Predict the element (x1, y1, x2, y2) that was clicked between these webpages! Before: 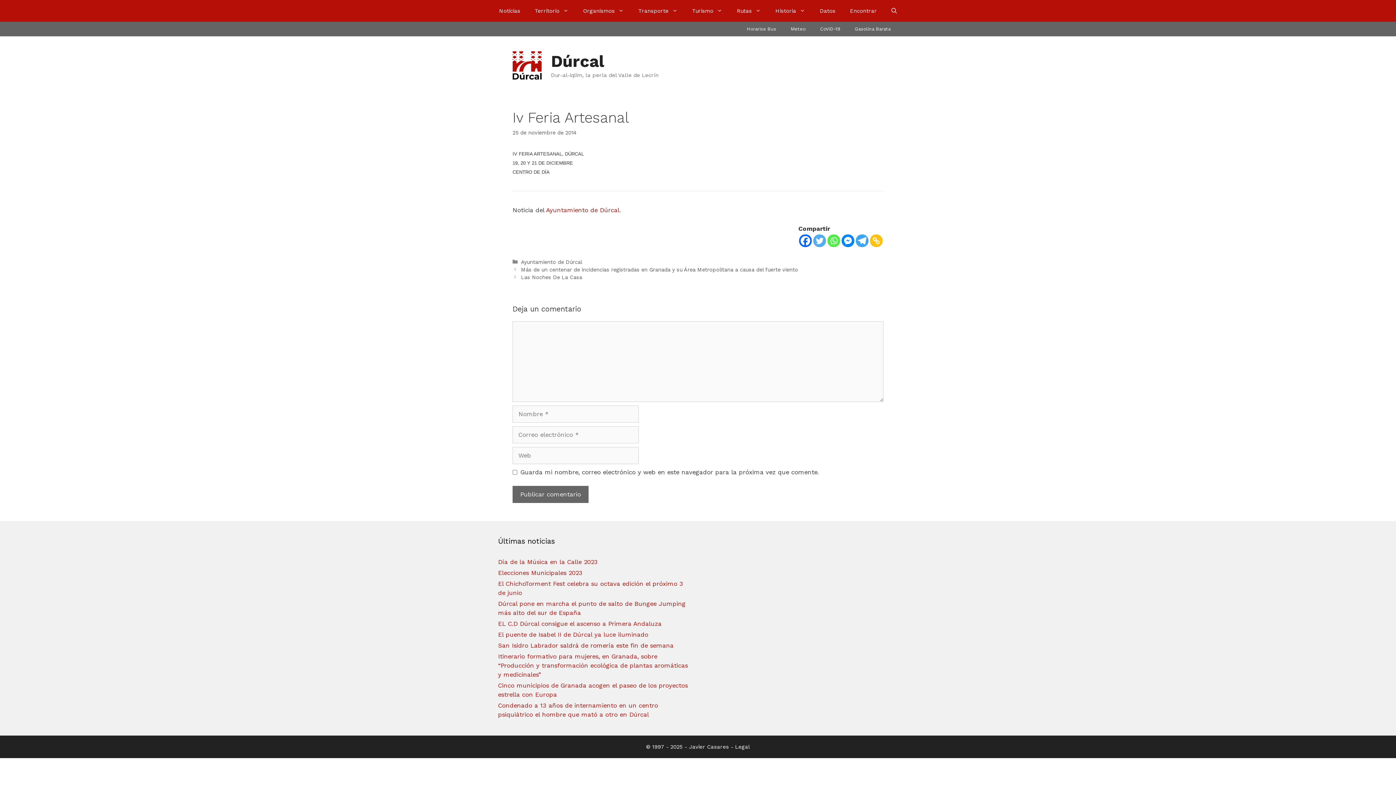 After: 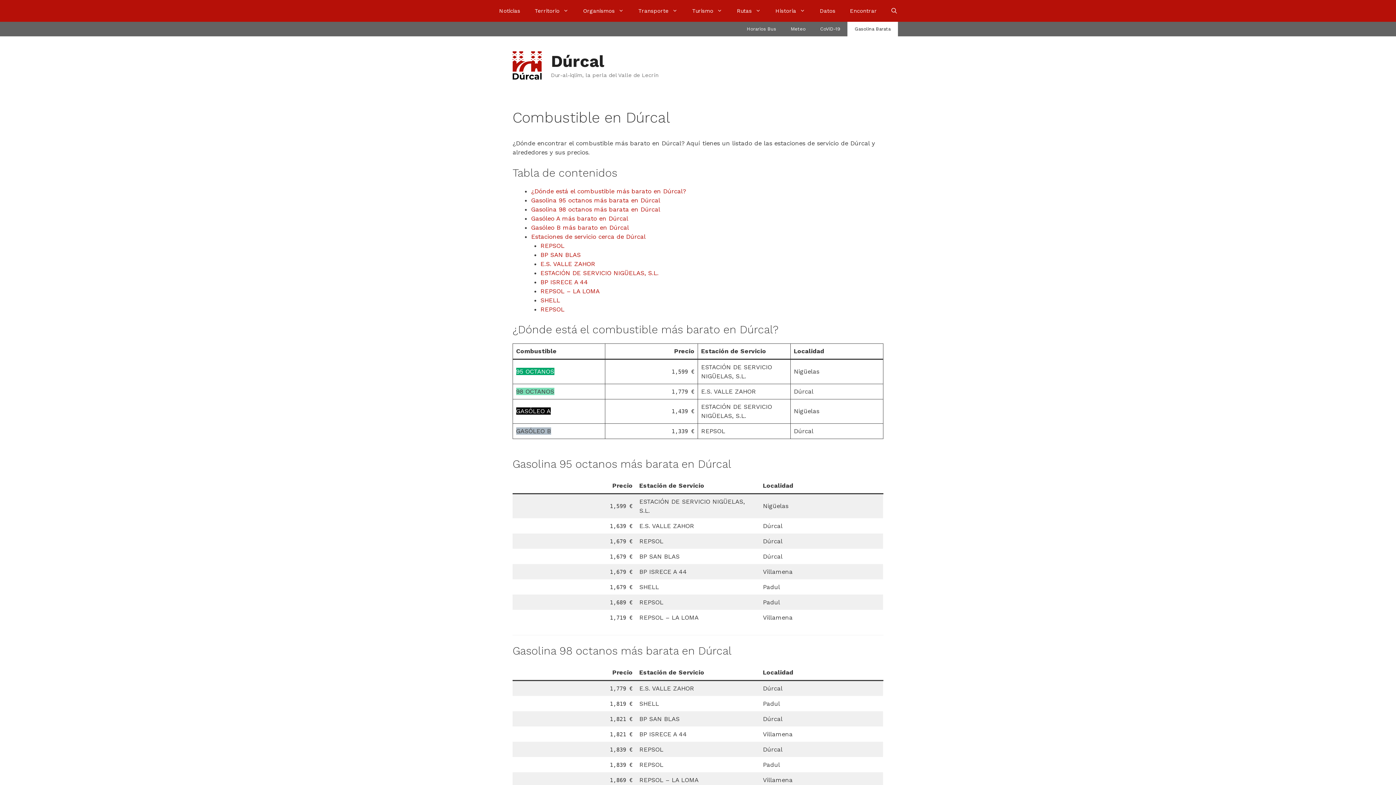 Action: bbox: (847, 21, 898, 36) label: Gasolina Barata